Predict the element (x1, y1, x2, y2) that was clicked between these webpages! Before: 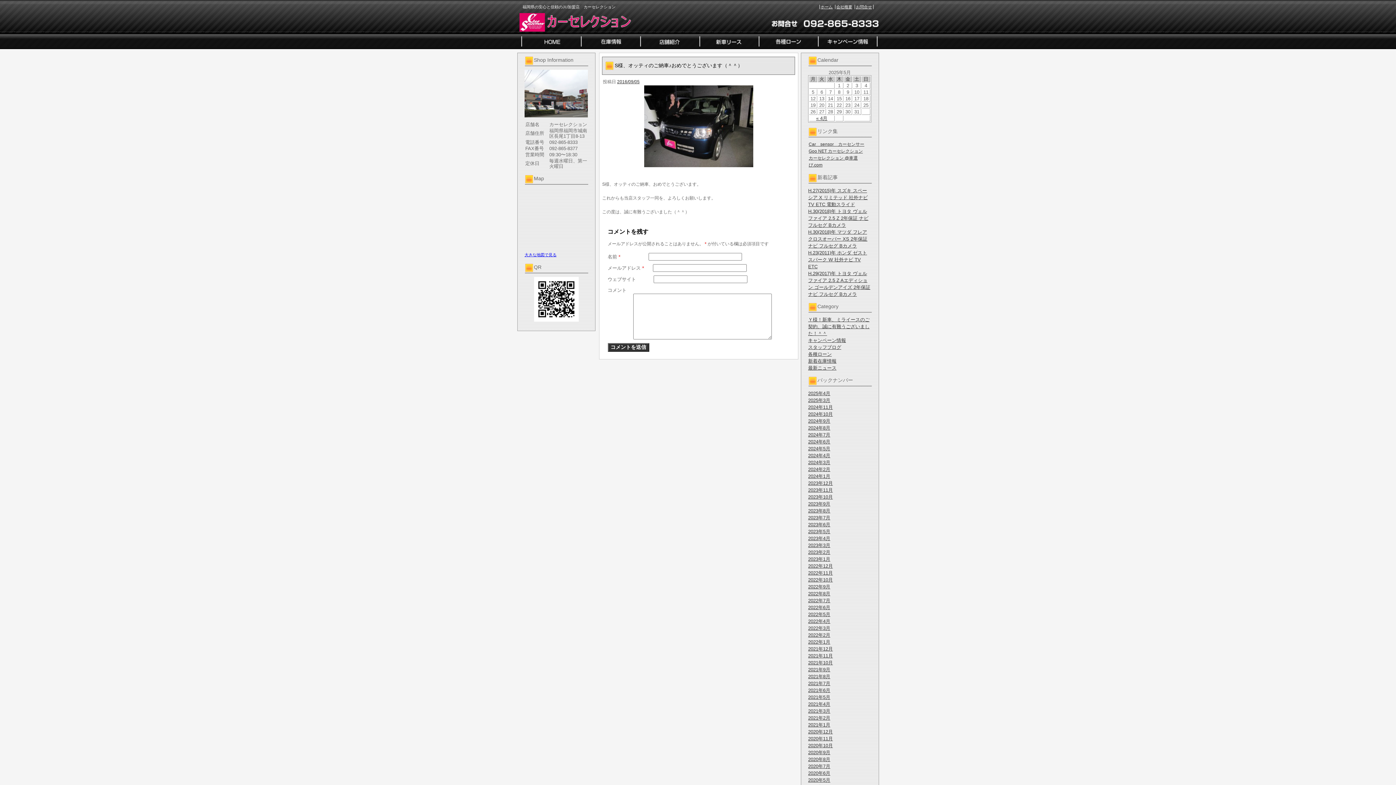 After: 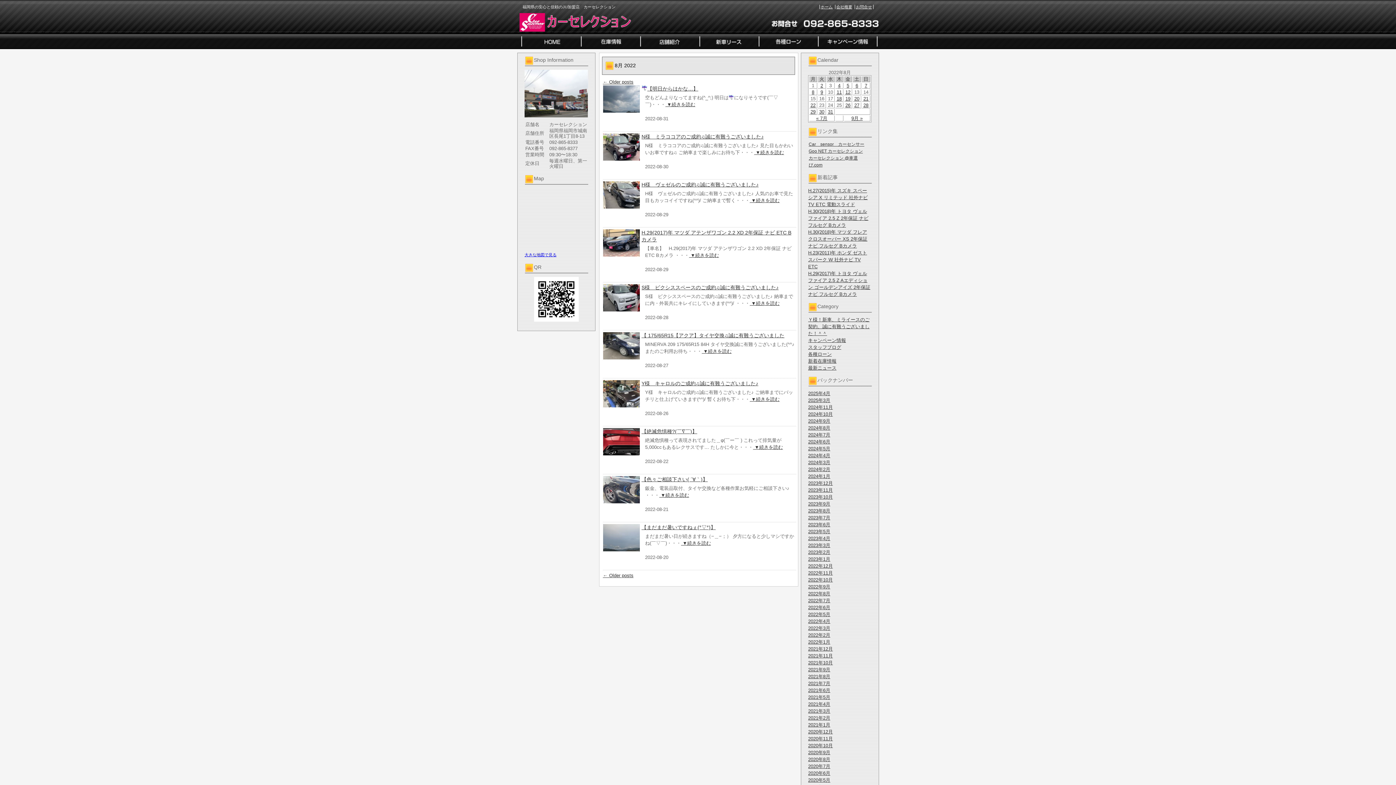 Action: bbox: (808, 591, 830, 596) label: 2022年8月